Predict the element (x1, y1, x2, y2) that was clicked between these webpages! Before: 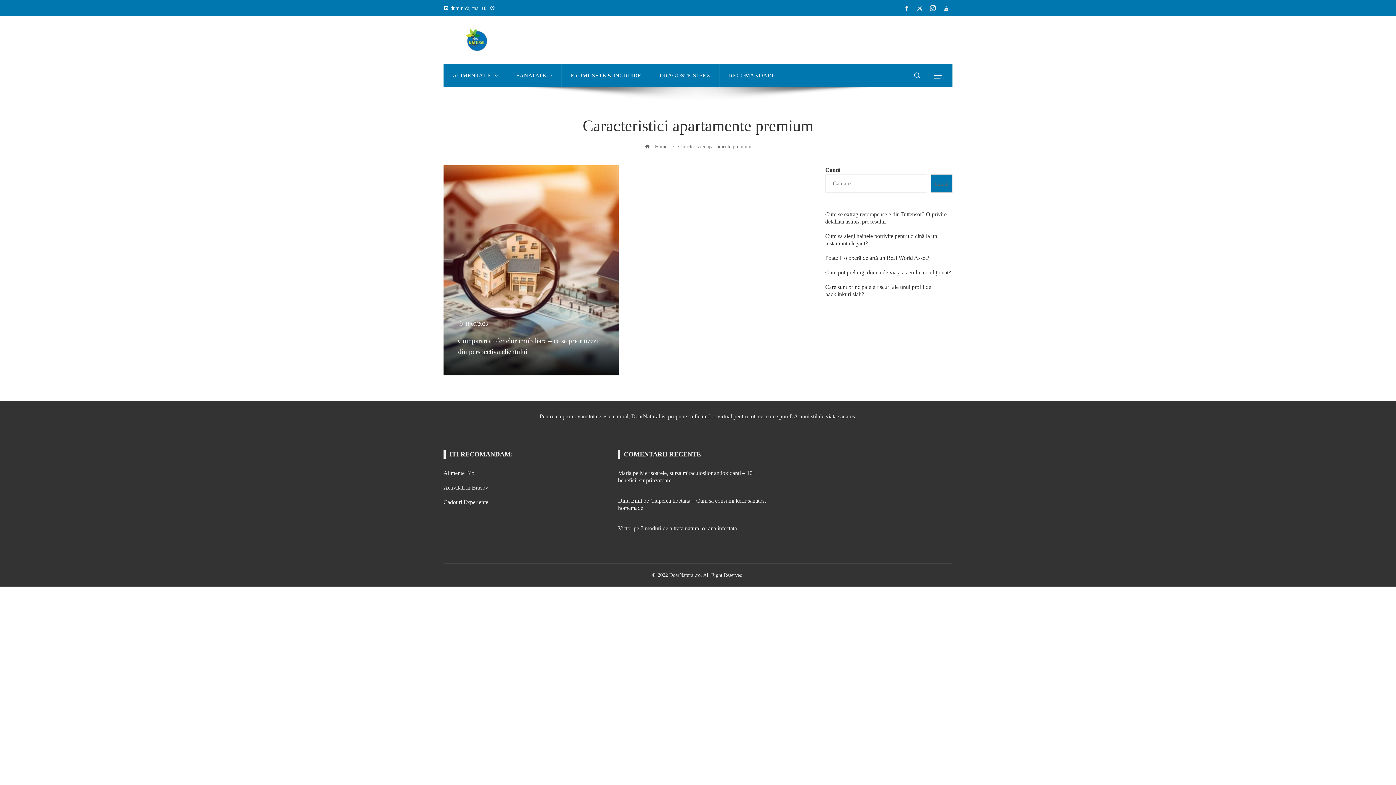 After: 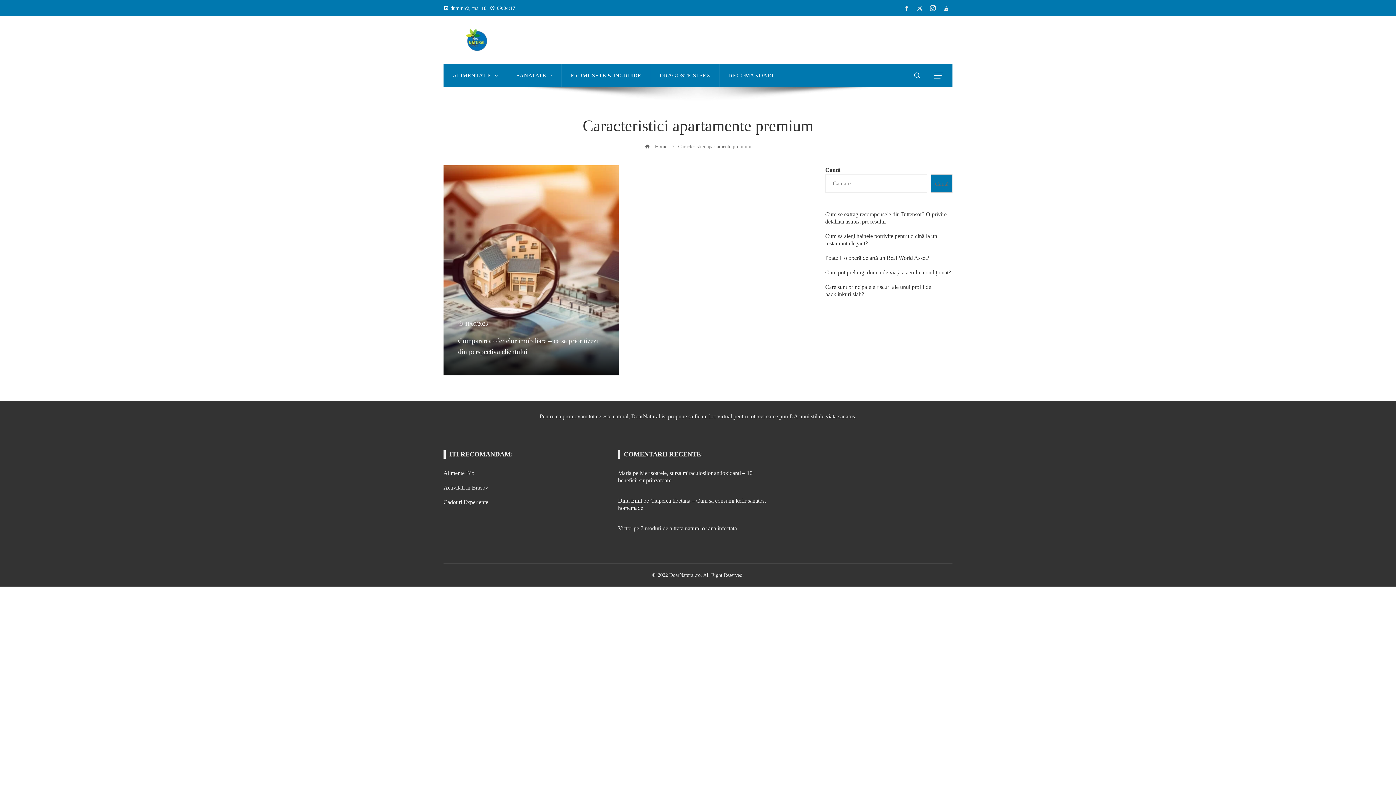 Action: bbox: (926, 3, 939, 13)